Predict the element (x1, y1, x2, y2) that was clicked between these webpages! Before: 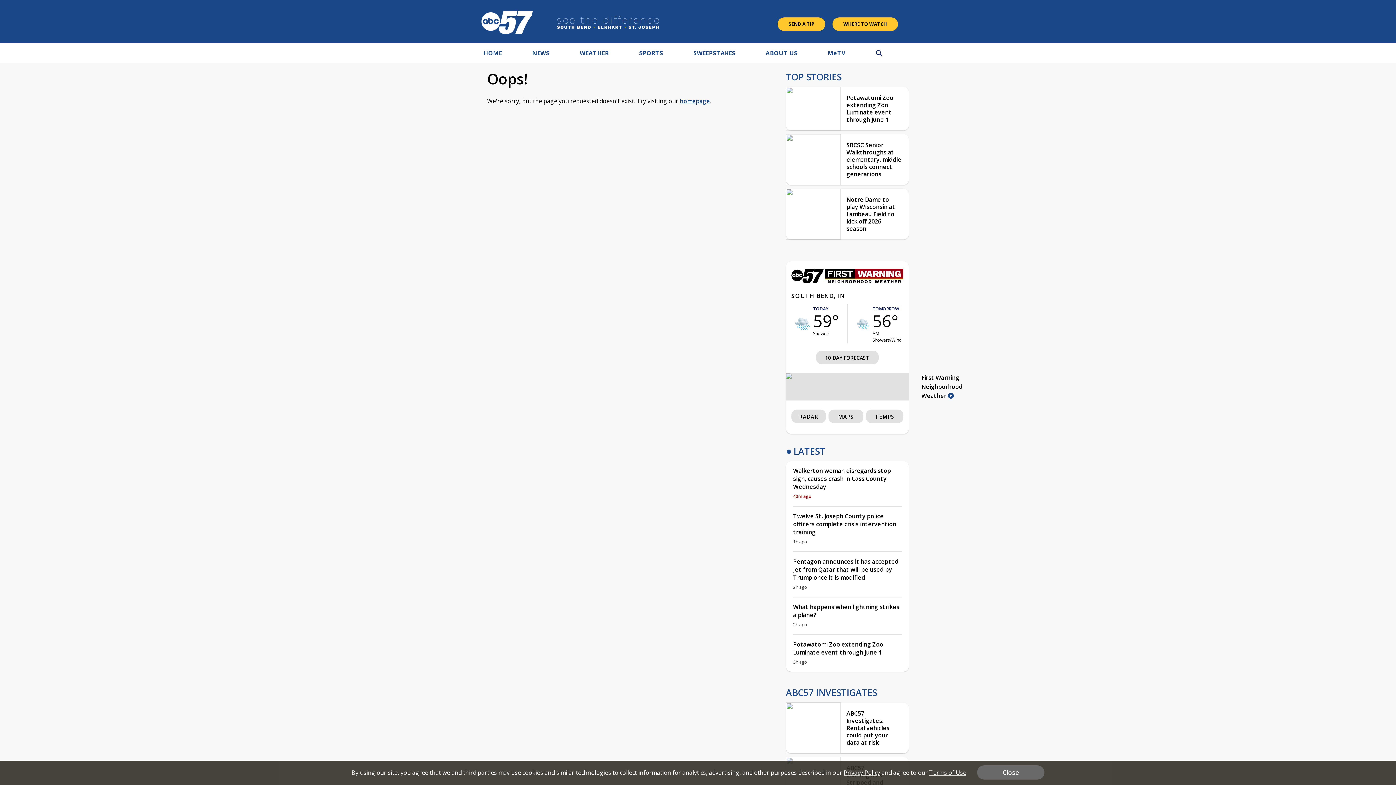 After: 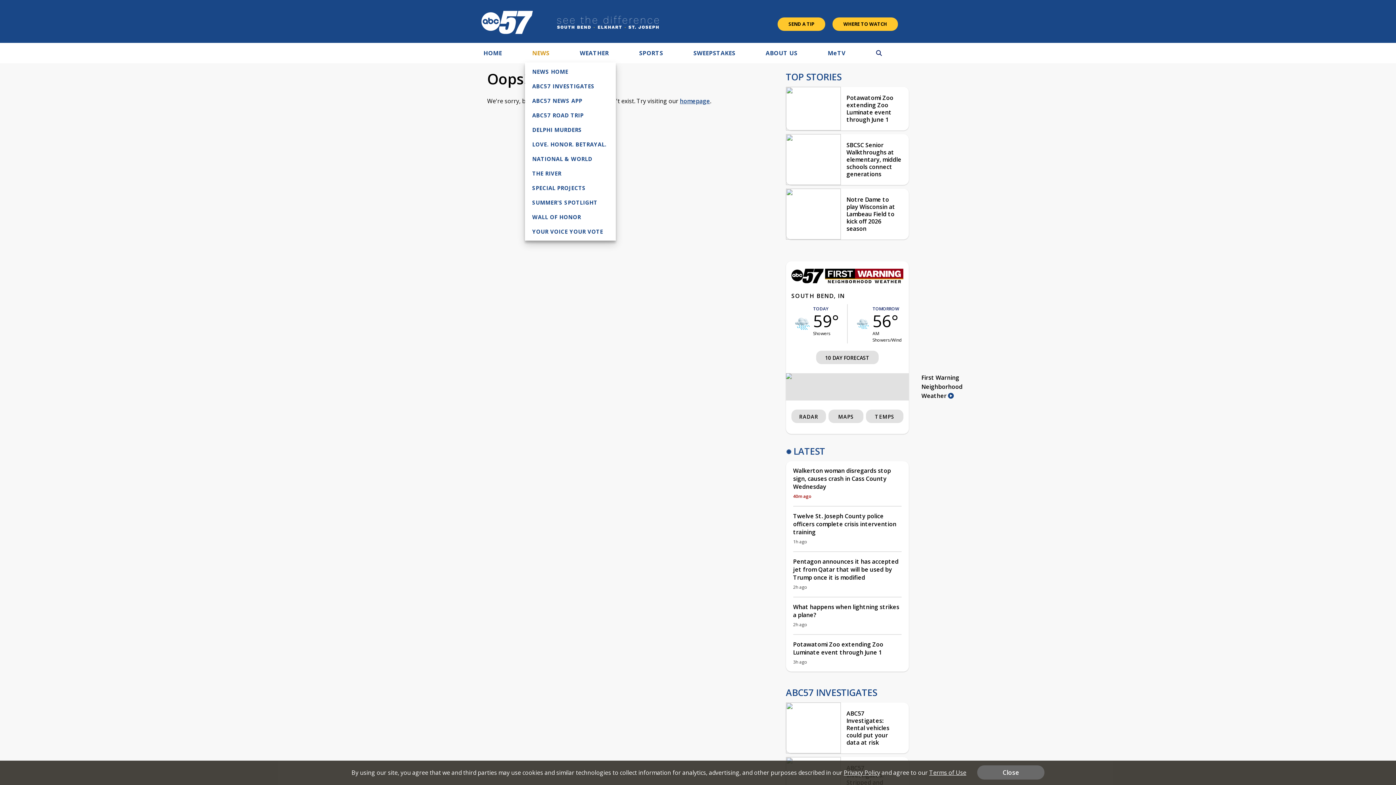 Action: bbox: (532, 48, 549, 59) label: NEWS